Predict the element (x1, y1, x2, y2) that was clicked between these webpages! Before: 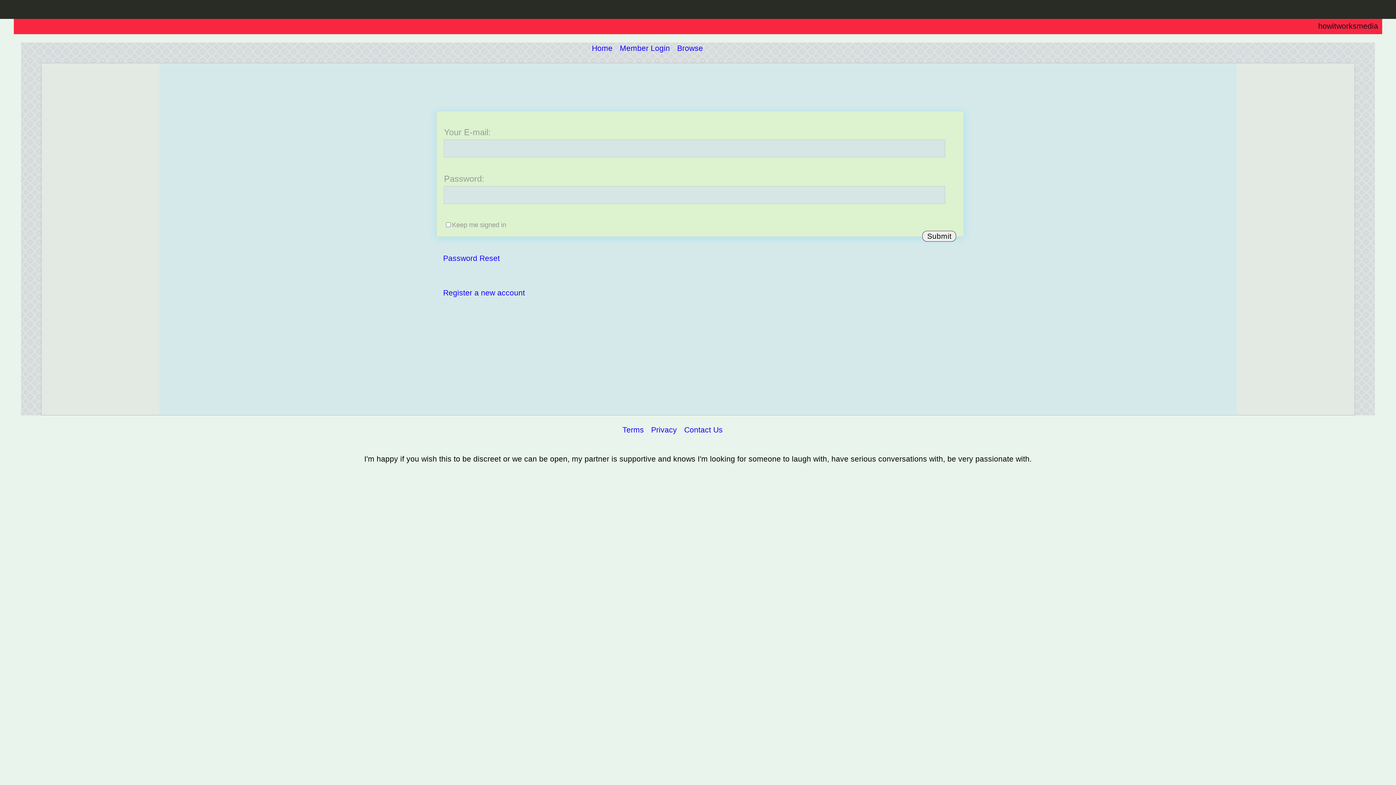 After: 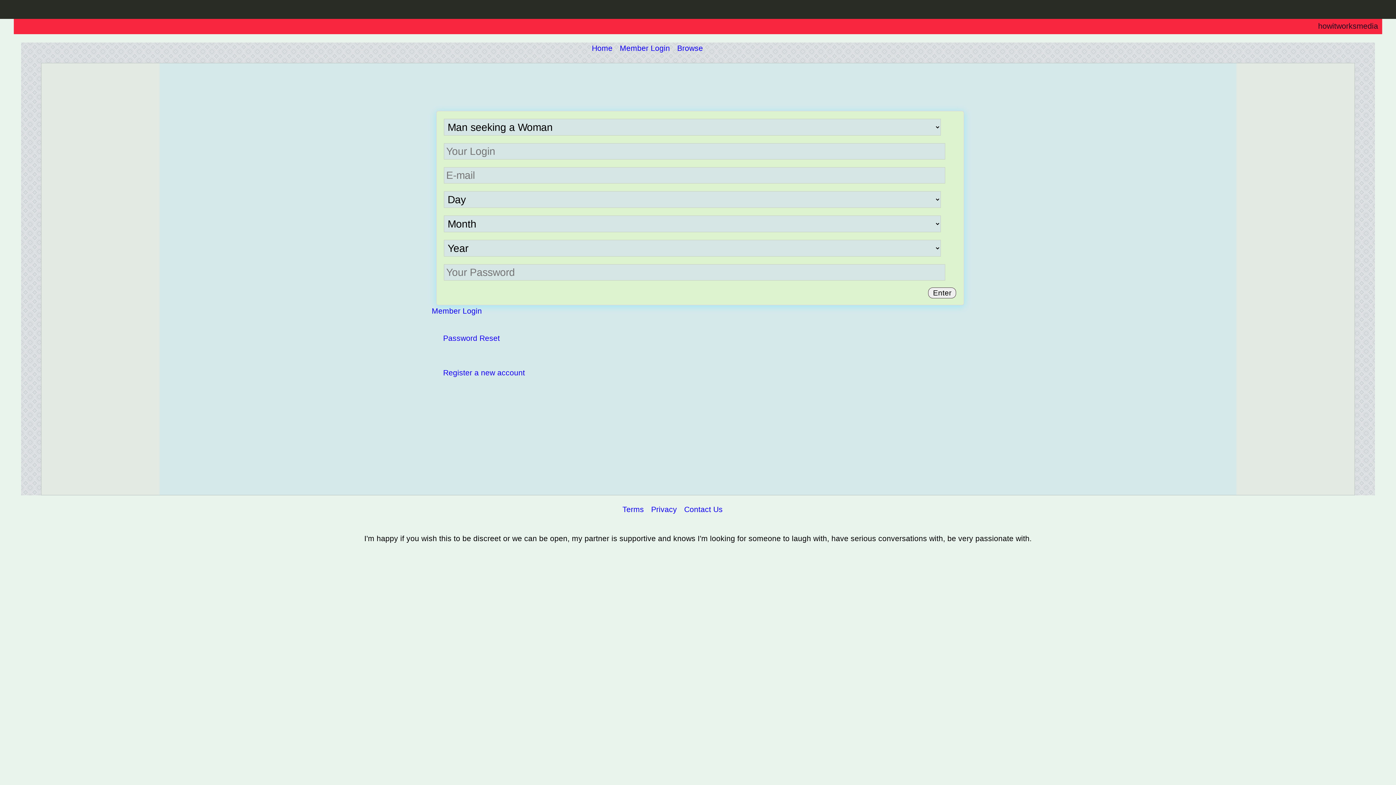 Action: label: Register a new account bbox: (443, 288, 525, 297)